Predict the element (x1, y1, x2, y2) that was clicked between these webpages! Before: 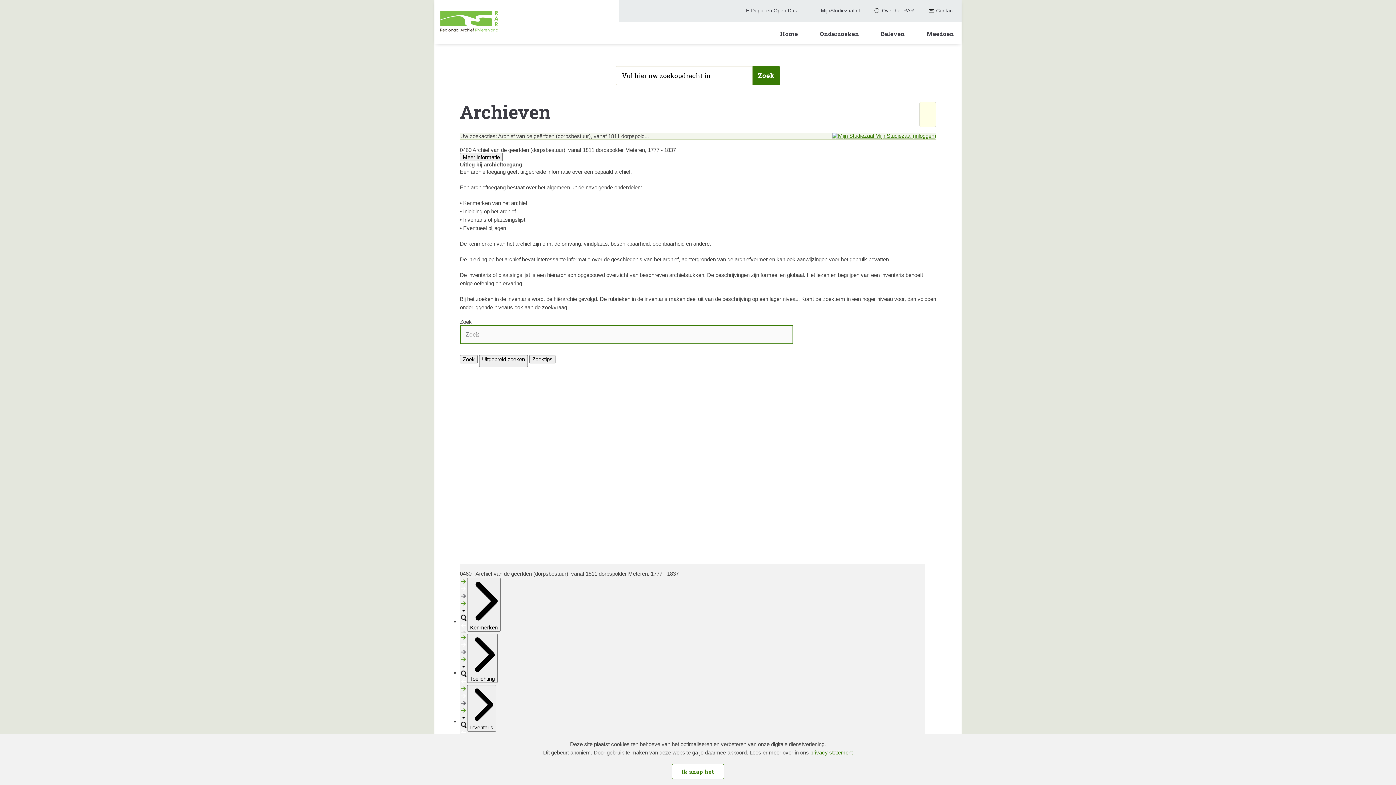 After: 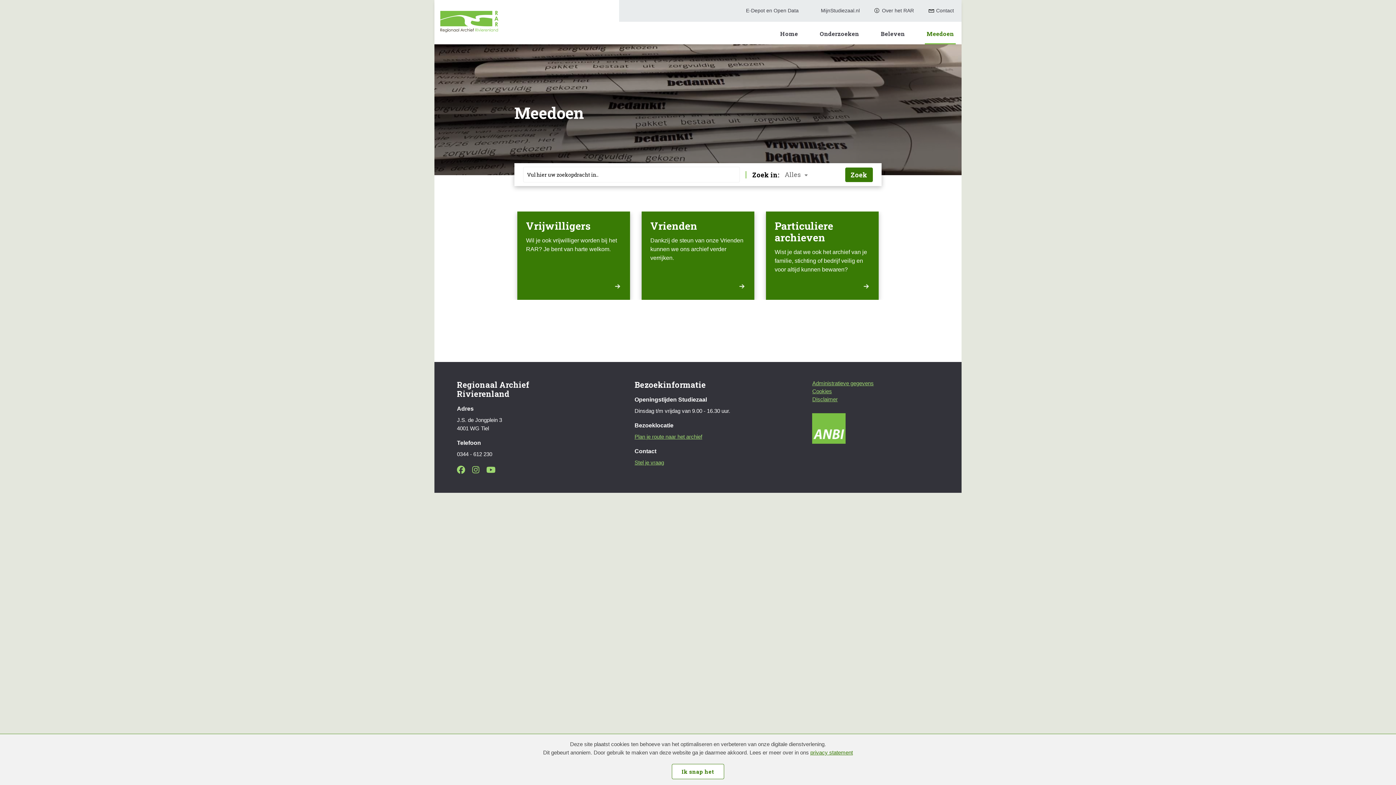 Action: bbox: (925, 27, 956, 40) label: Meedoen